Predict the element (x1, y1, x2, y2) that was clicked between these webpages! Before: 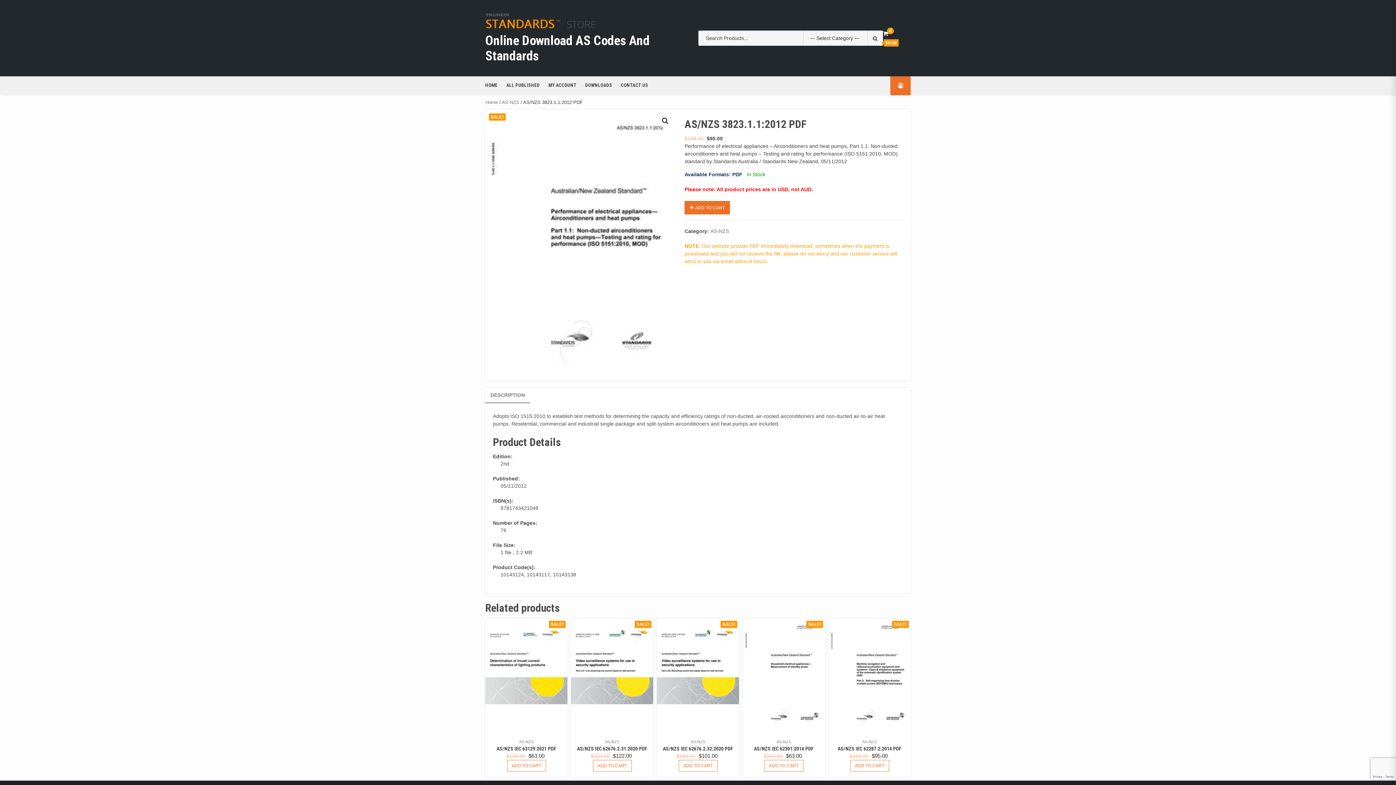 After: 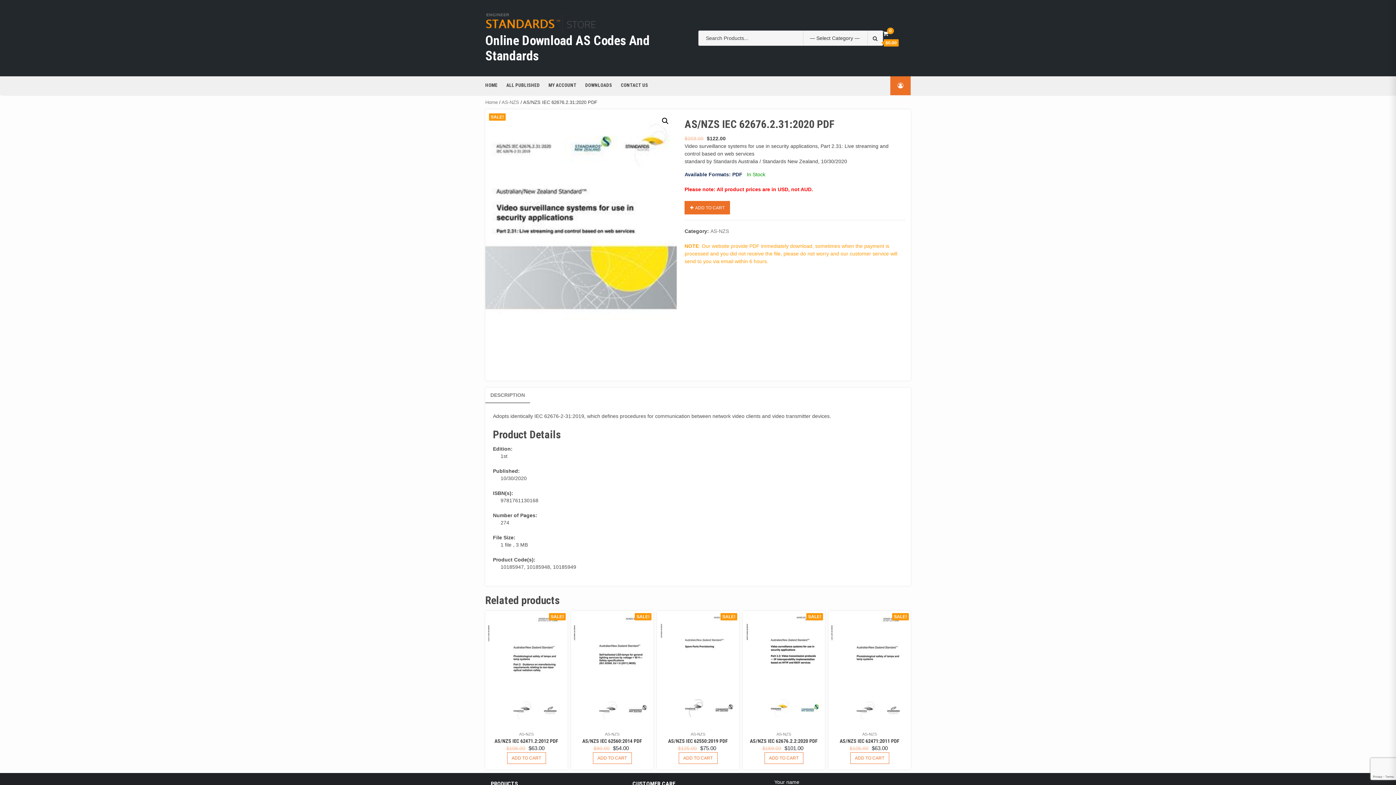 Action: label: AS/NZS IEC 62676.2.31:2020 PDF bbox: (577, 746, 647, 751)